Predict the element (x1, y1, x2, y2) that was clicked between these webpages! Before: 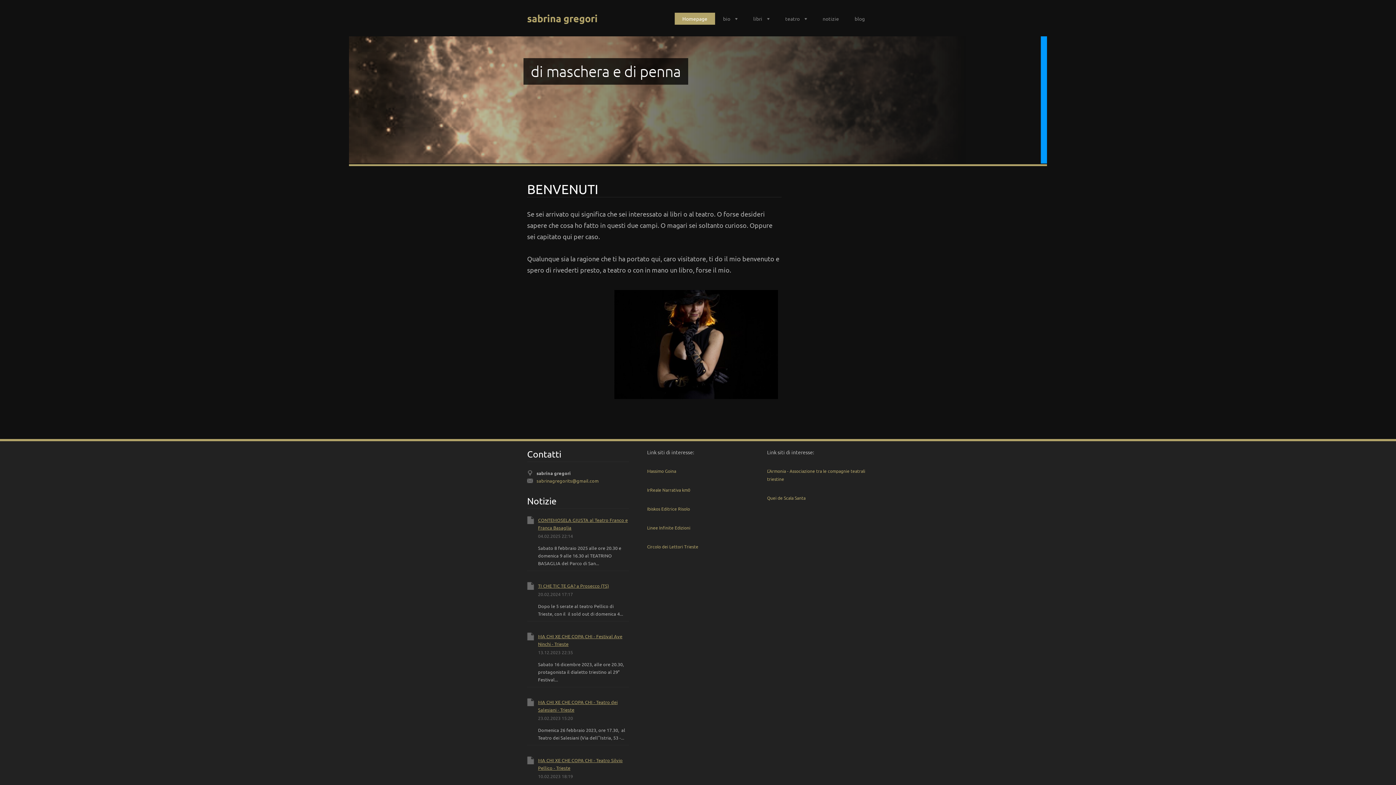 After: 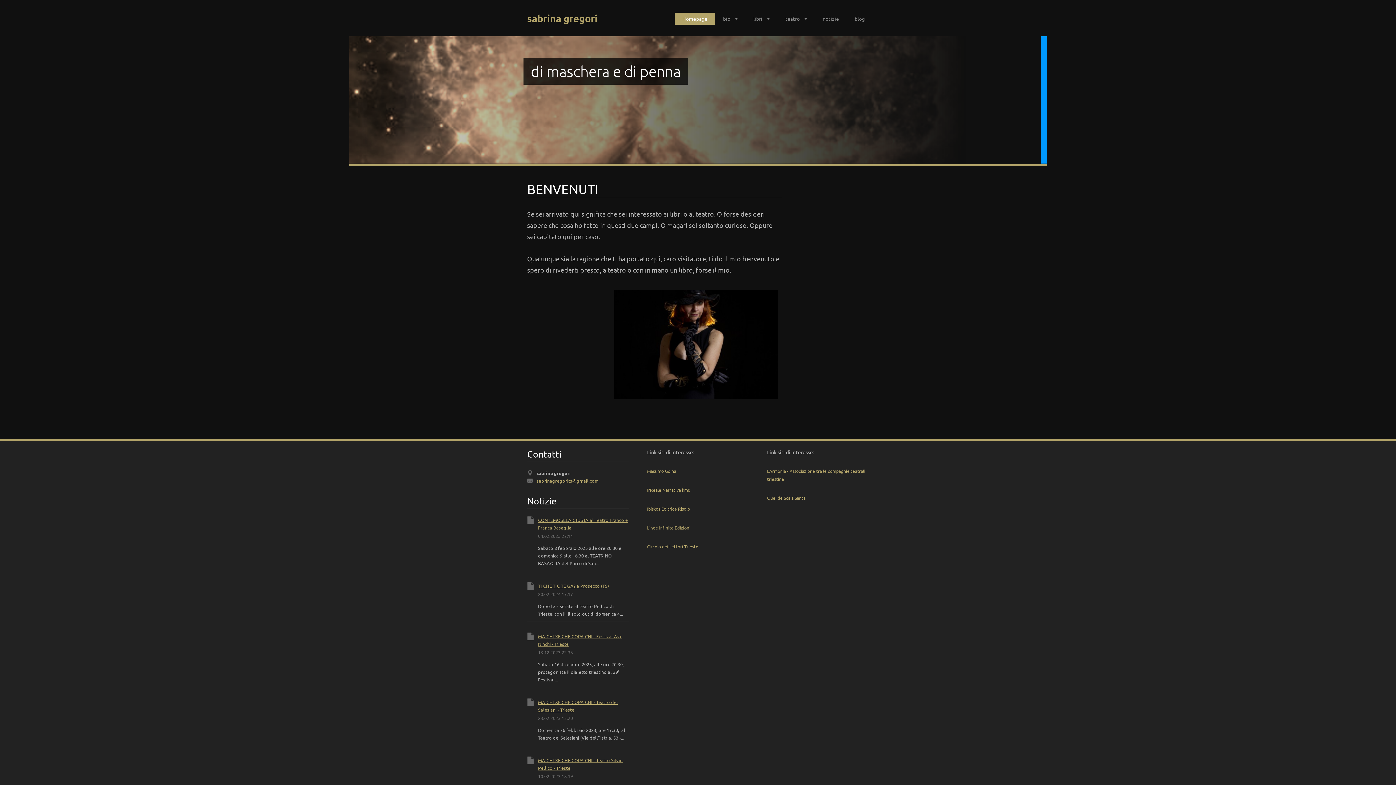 Action: label: Homepage bbox: (674, 12, 715, 24)